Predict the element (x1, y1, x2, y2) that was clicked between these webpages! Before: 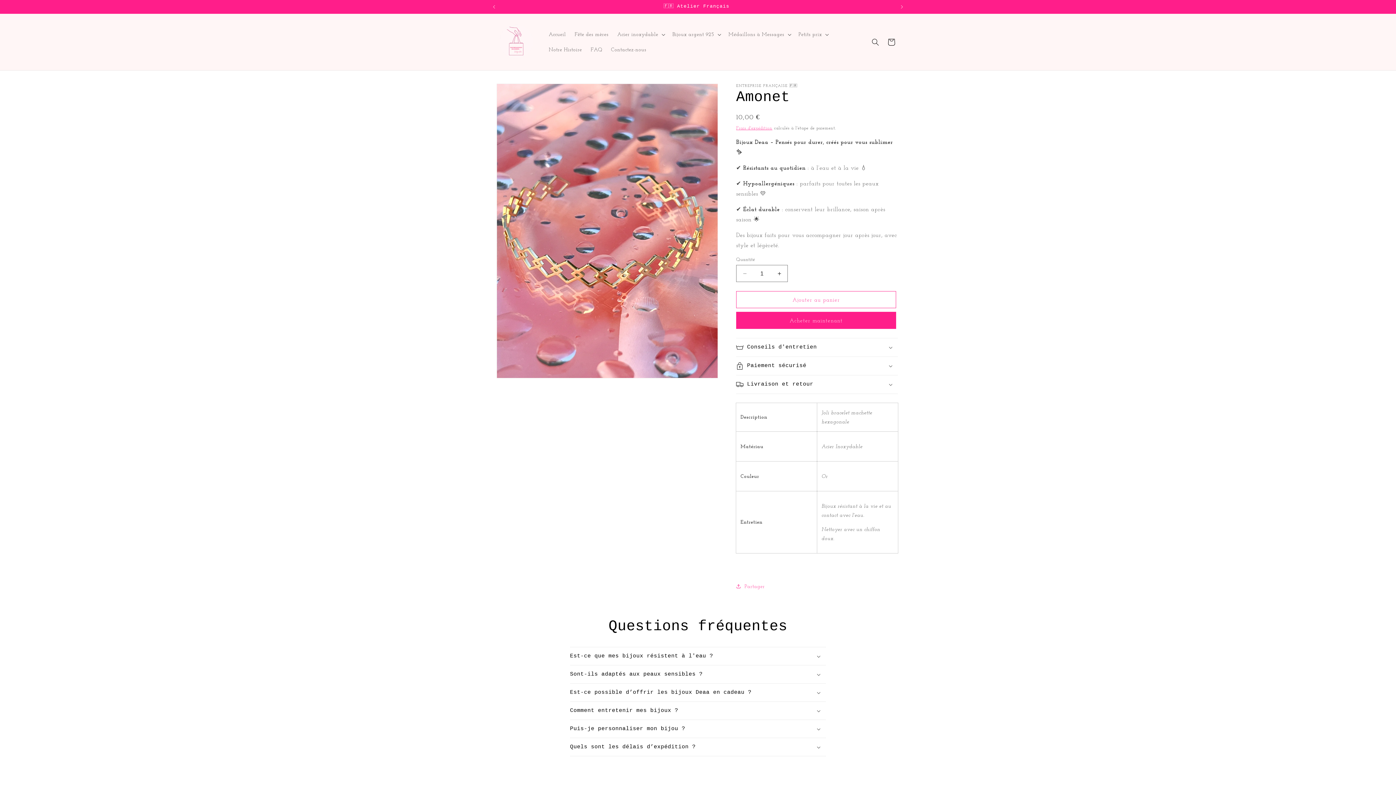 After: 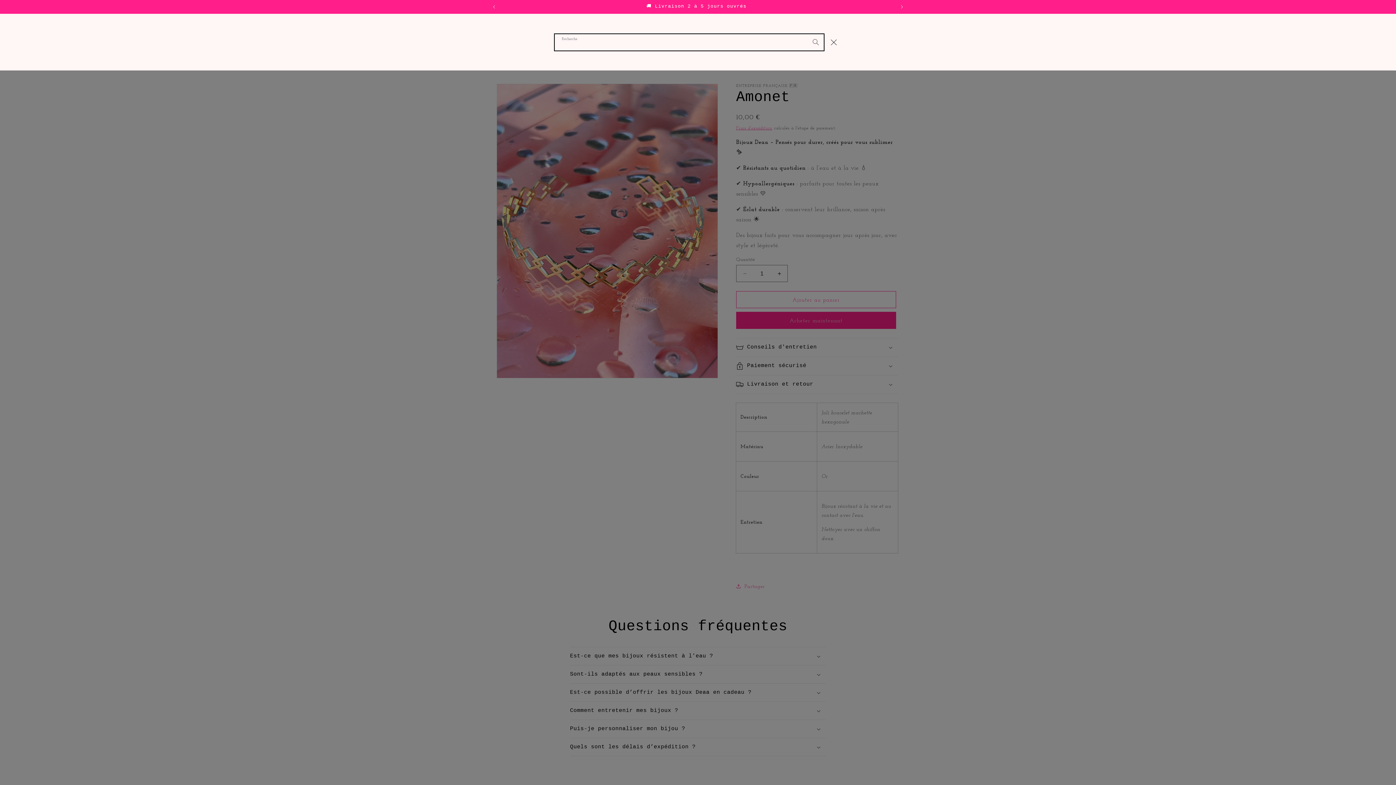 Action: label: Recherche bbox: (867, 34, 883, 50)